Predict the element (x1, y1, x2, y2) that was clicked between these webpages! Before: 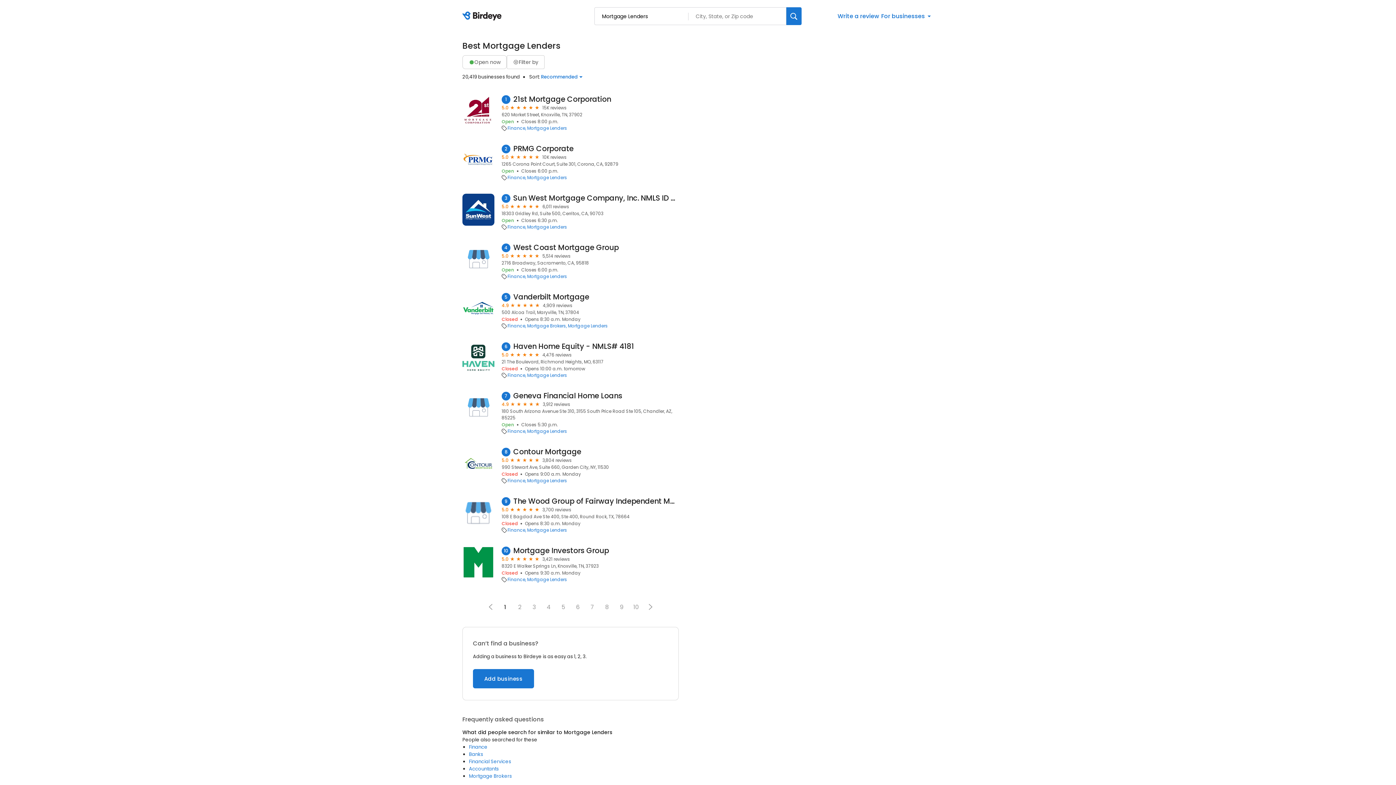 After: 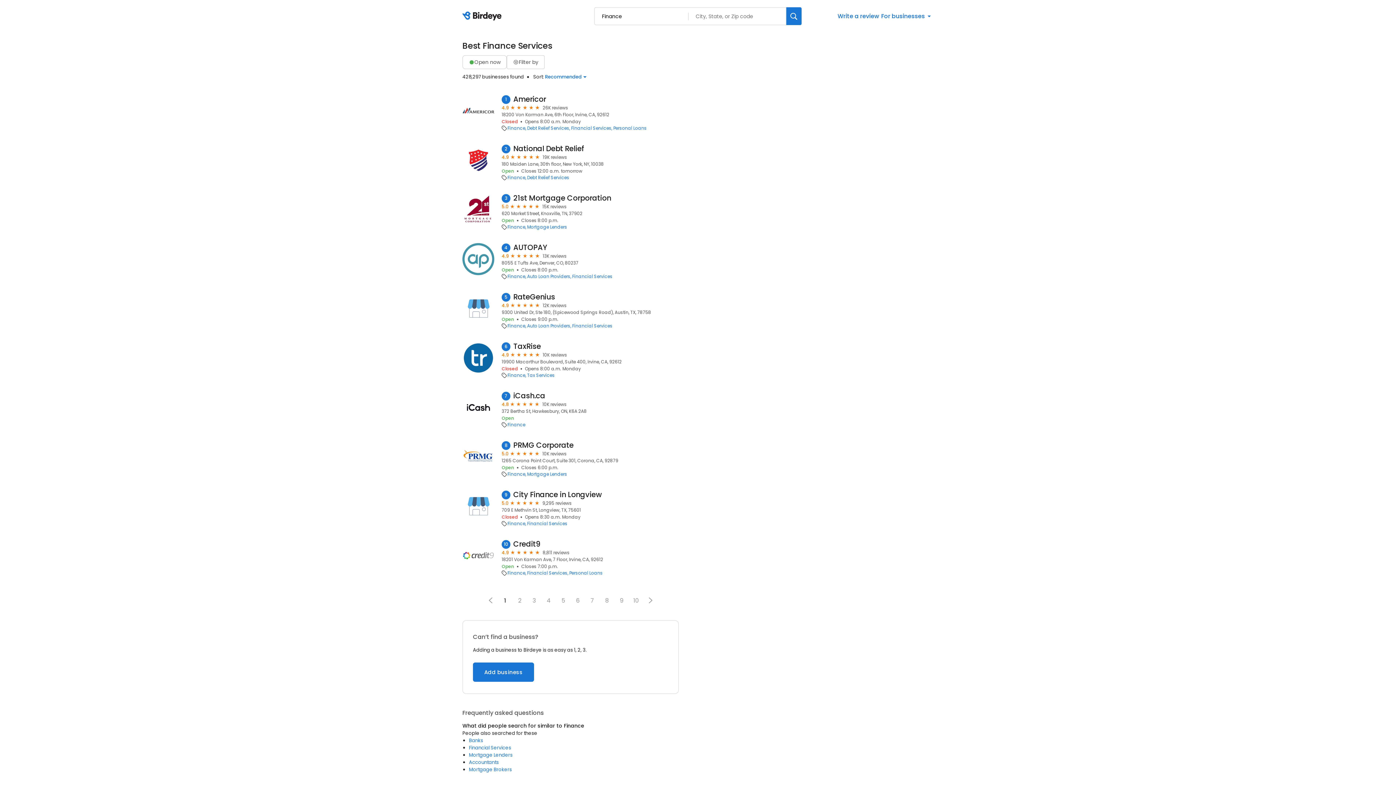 Action: bbox: (507, 323, 525, 329) label: Finance